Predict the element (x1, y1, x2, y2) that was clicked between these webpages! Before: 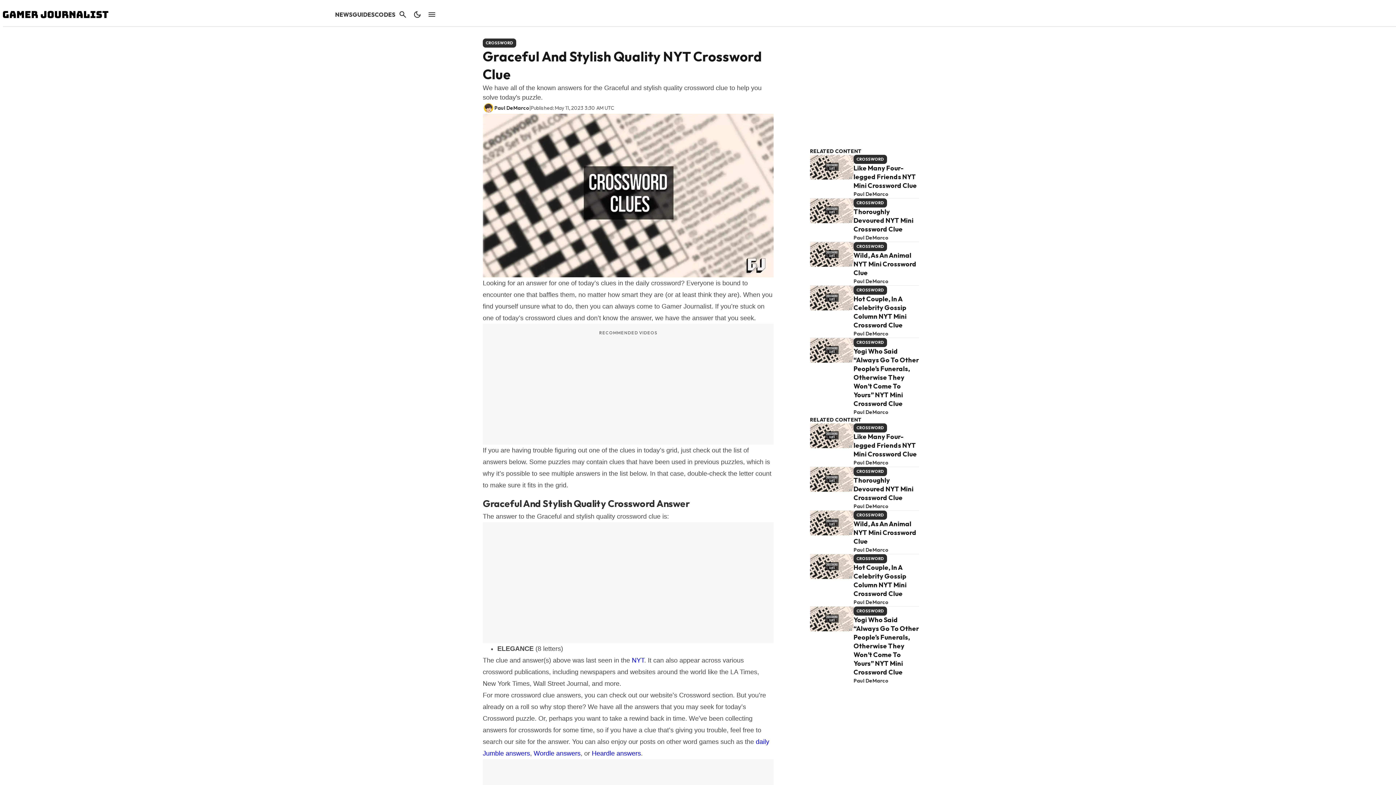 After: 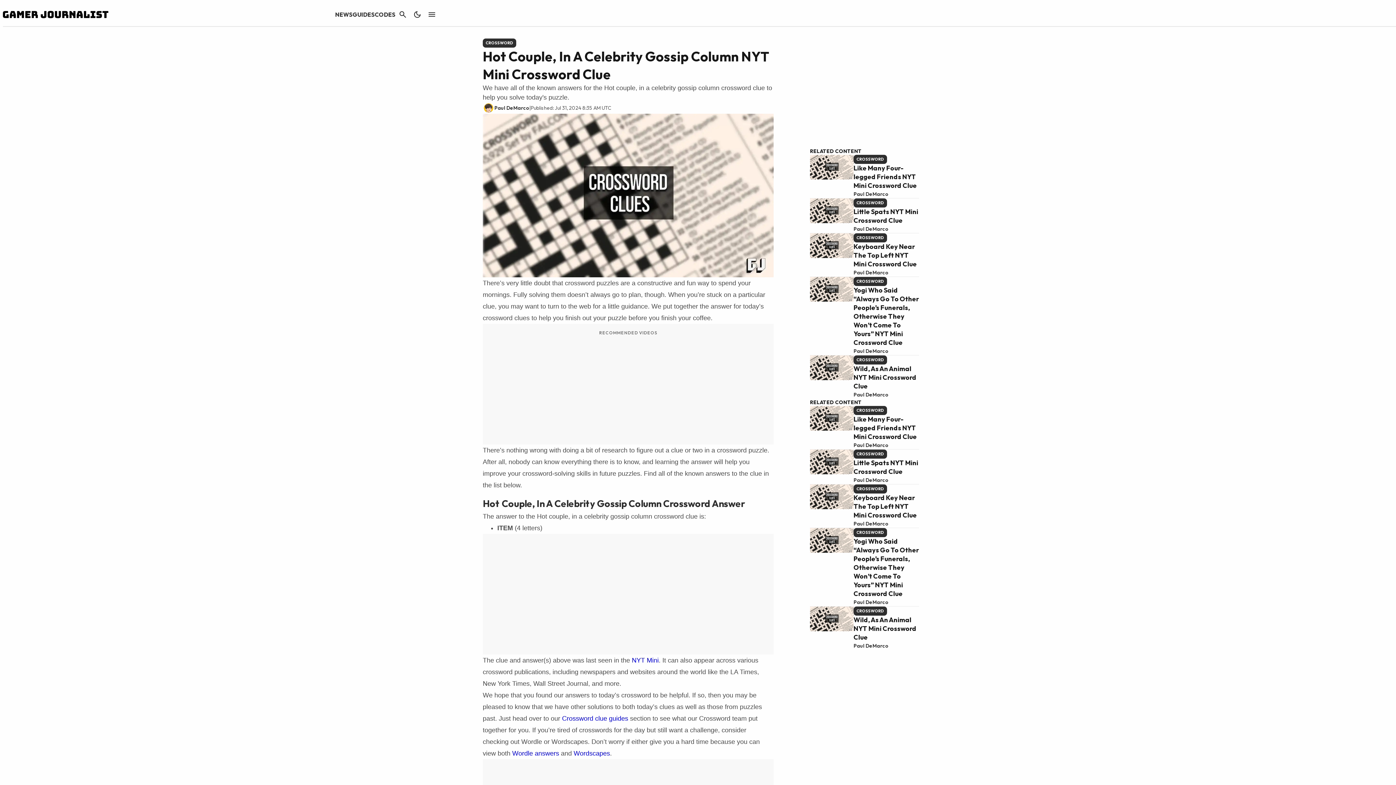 Action: bbox: (810, 554, 853, 606)